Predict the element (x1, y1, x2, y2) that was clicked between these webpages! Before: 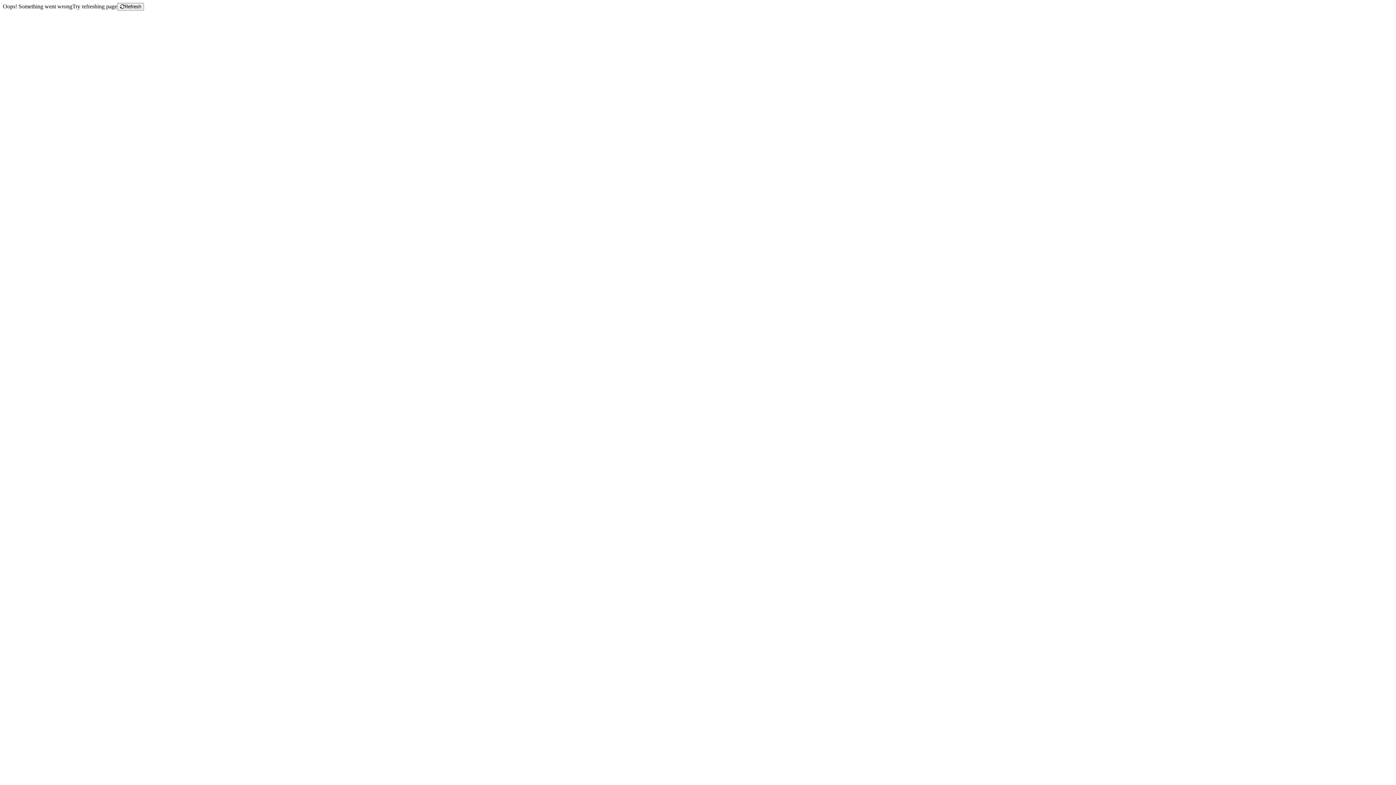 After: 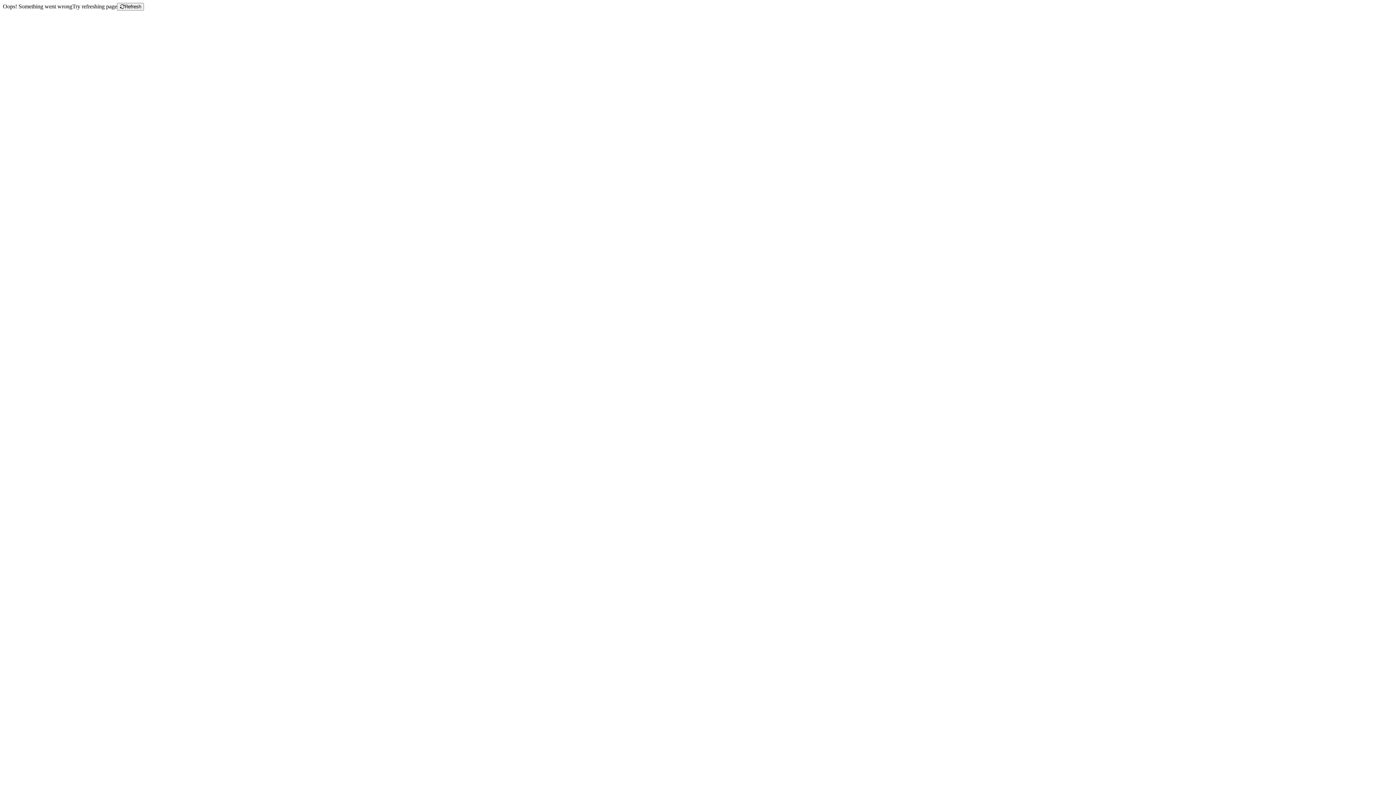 Action: label: Refresh bbox: (117, 2, 144, 10)